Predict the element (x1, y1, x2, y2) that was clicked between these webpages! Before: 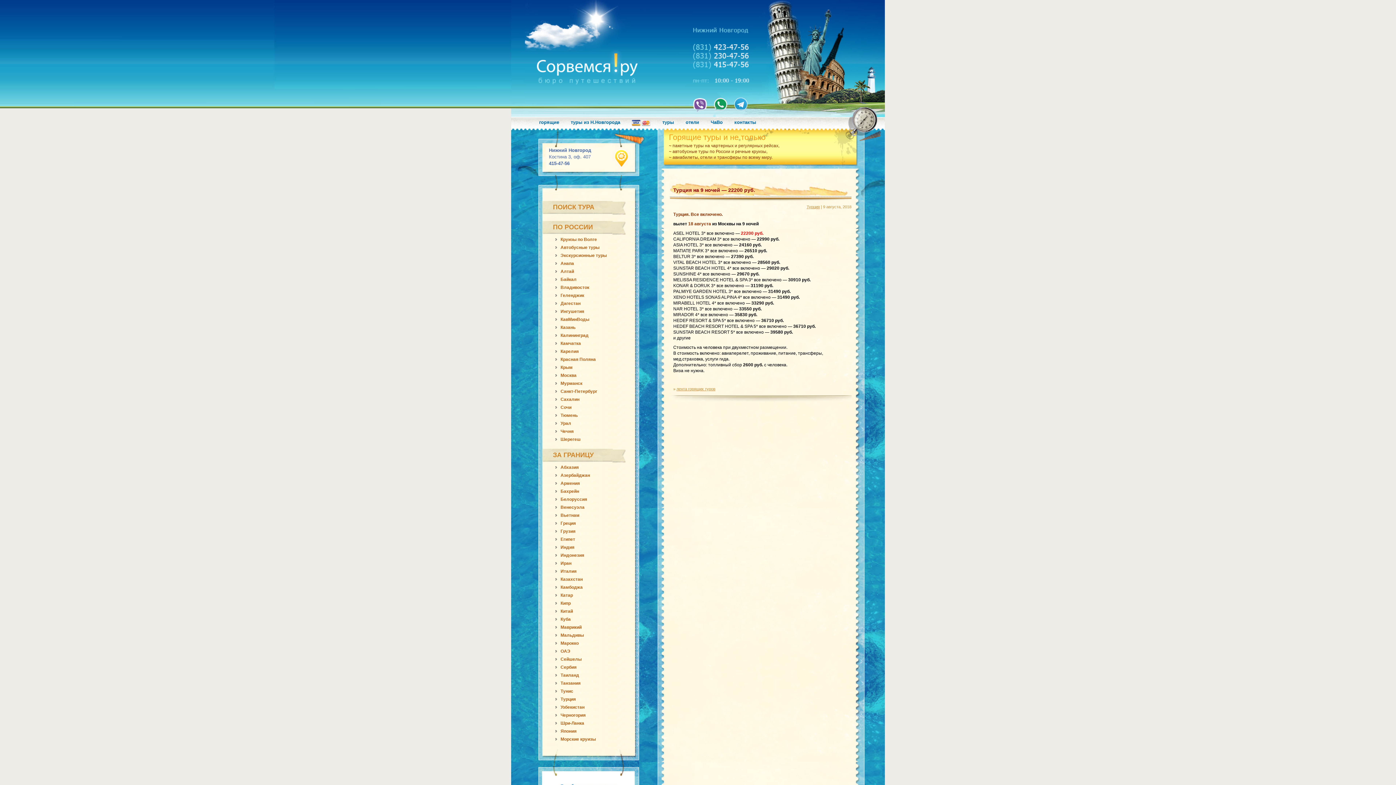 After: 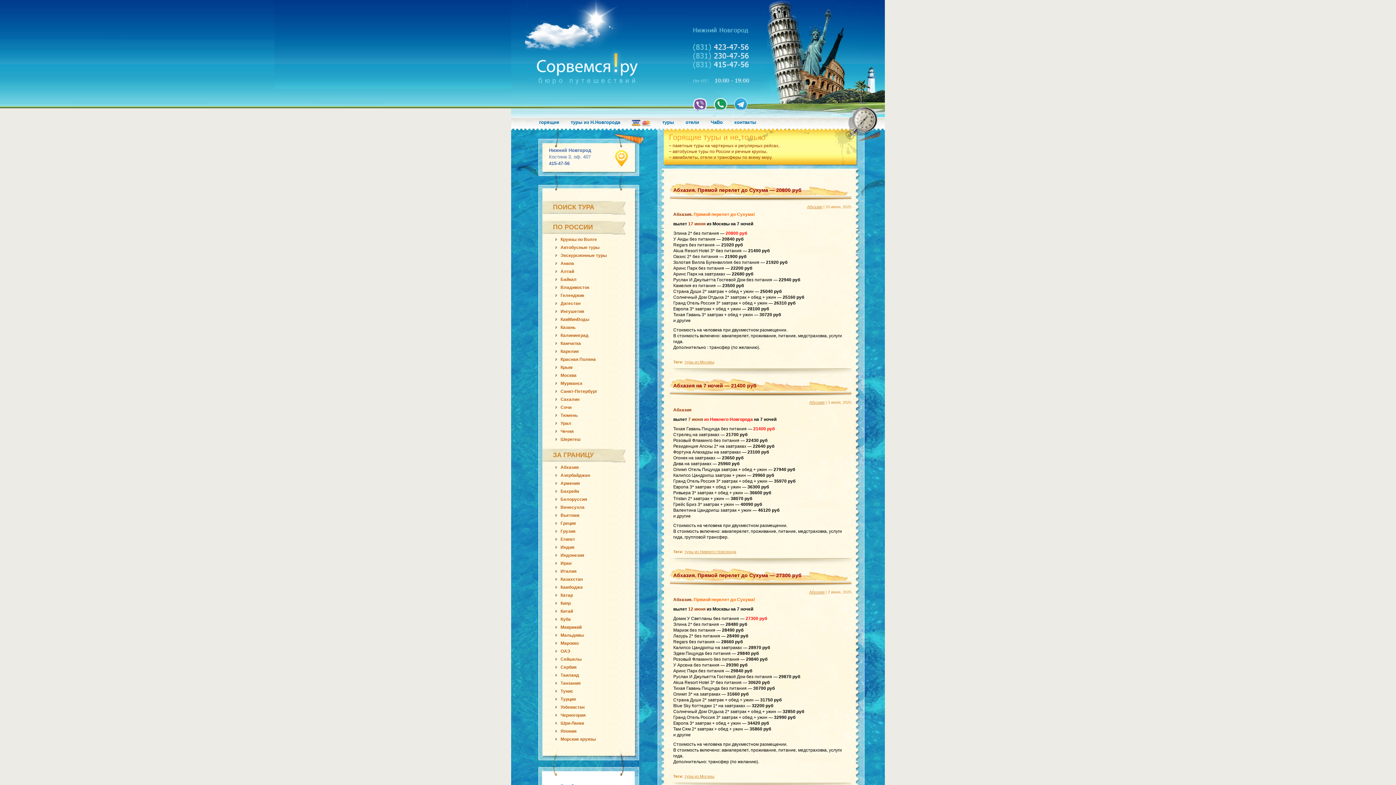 Action: bbox: (560, 465, 578, 470) label: Абхазия